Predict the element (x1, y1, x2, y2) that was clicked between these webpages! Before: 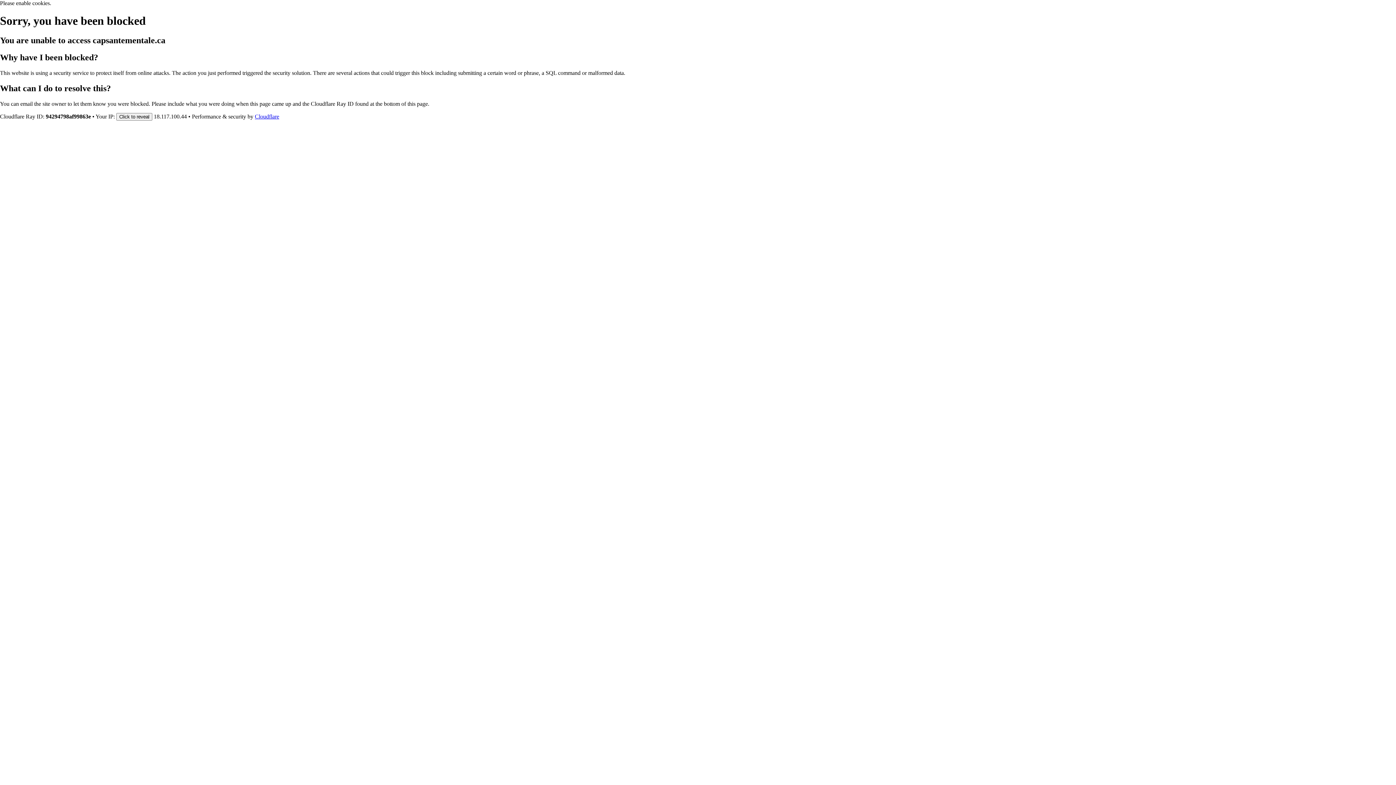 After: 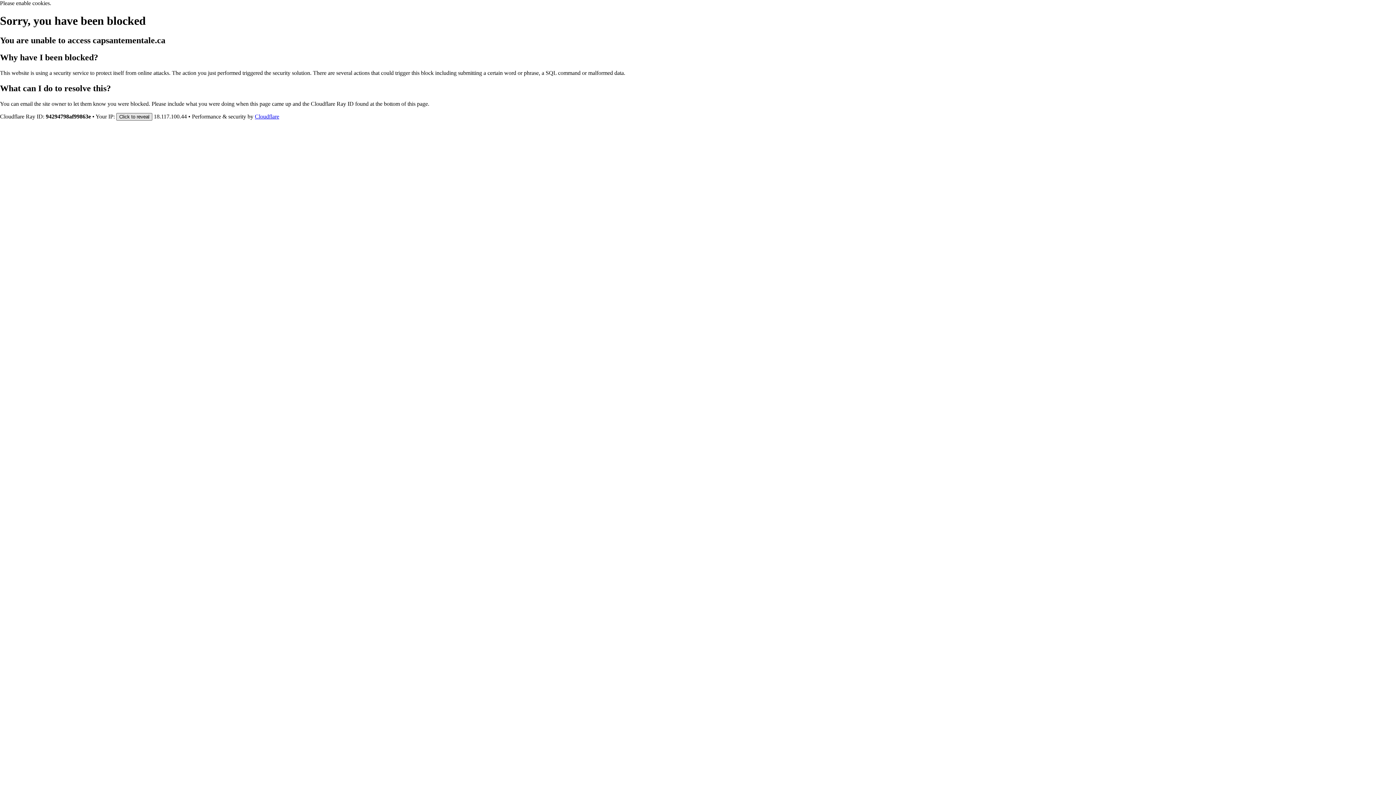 Action: label: Click to reveal bbox: (116, 112, 152, 120)